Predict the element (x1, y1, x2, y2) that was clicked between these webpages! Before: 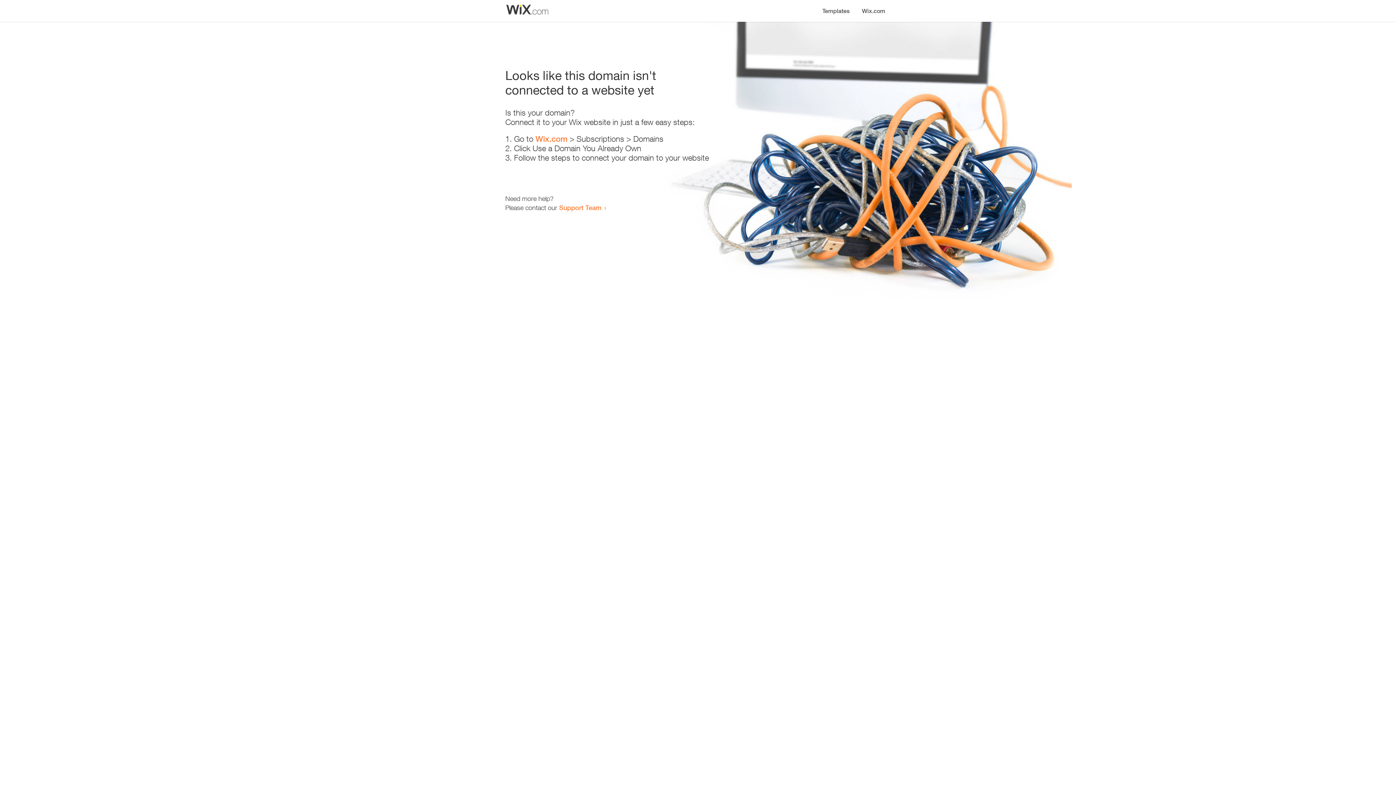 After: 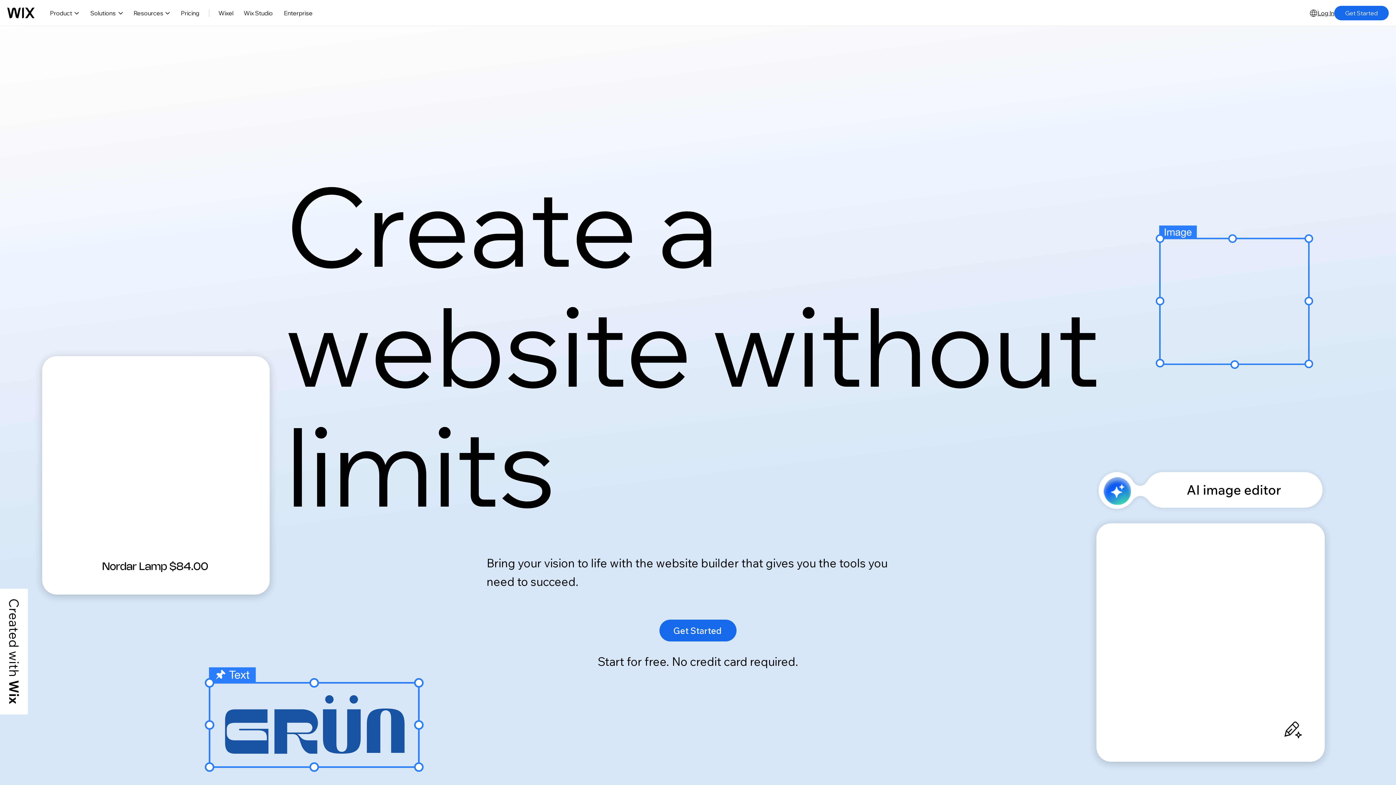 Action: label: Wix.com bbox: (856, 0, 890, 14)